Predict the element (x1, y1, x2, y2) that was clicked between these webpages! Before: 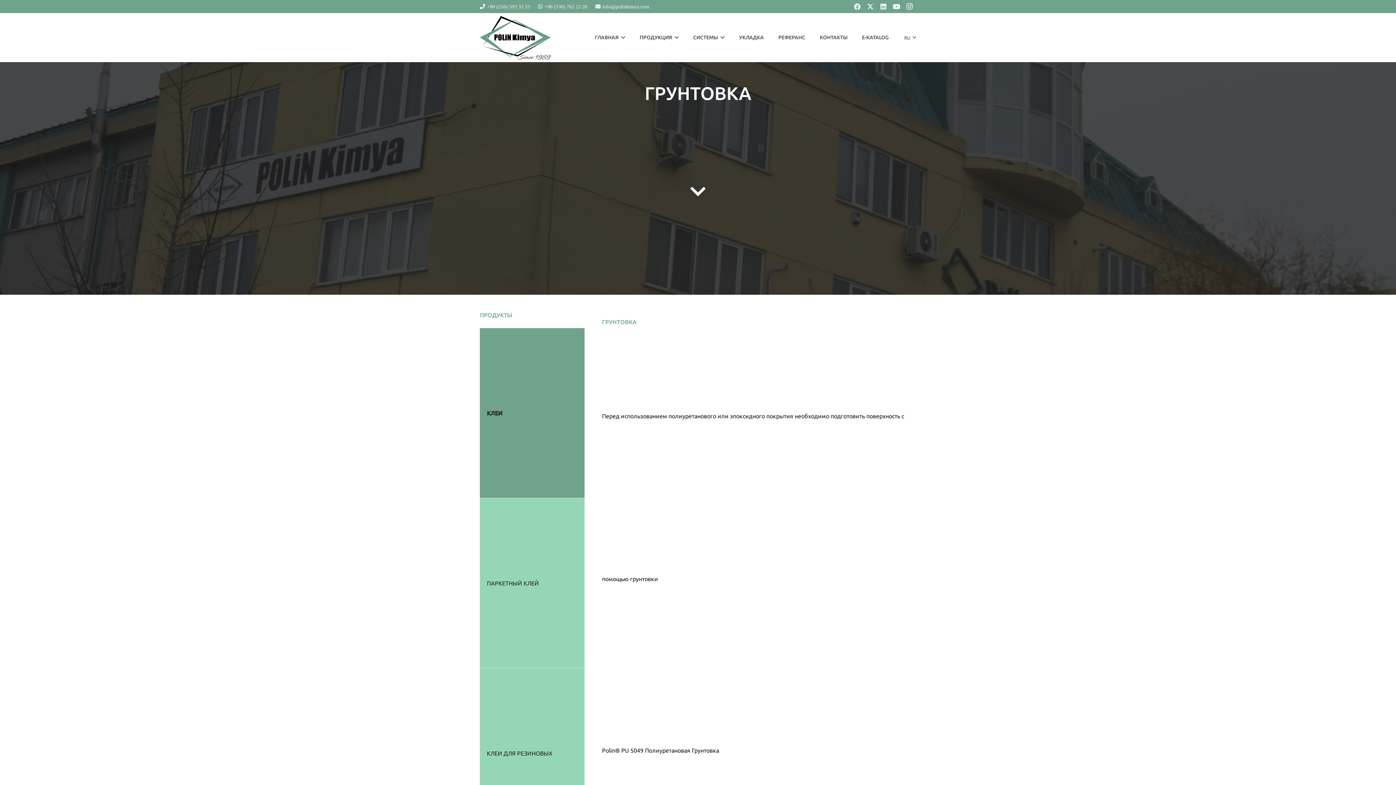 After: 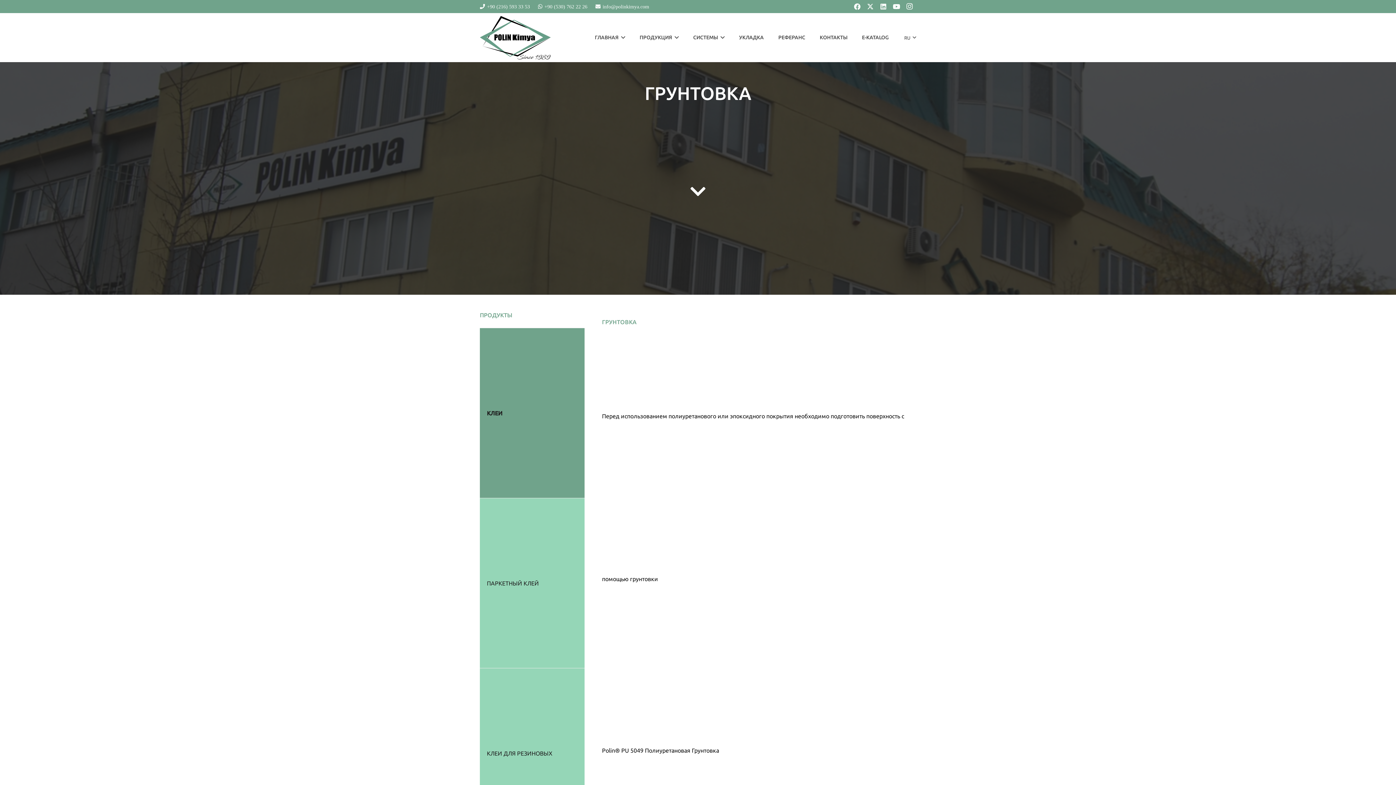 Action: label: fas|chevron-down bbox: (480, 114, 916, 277)